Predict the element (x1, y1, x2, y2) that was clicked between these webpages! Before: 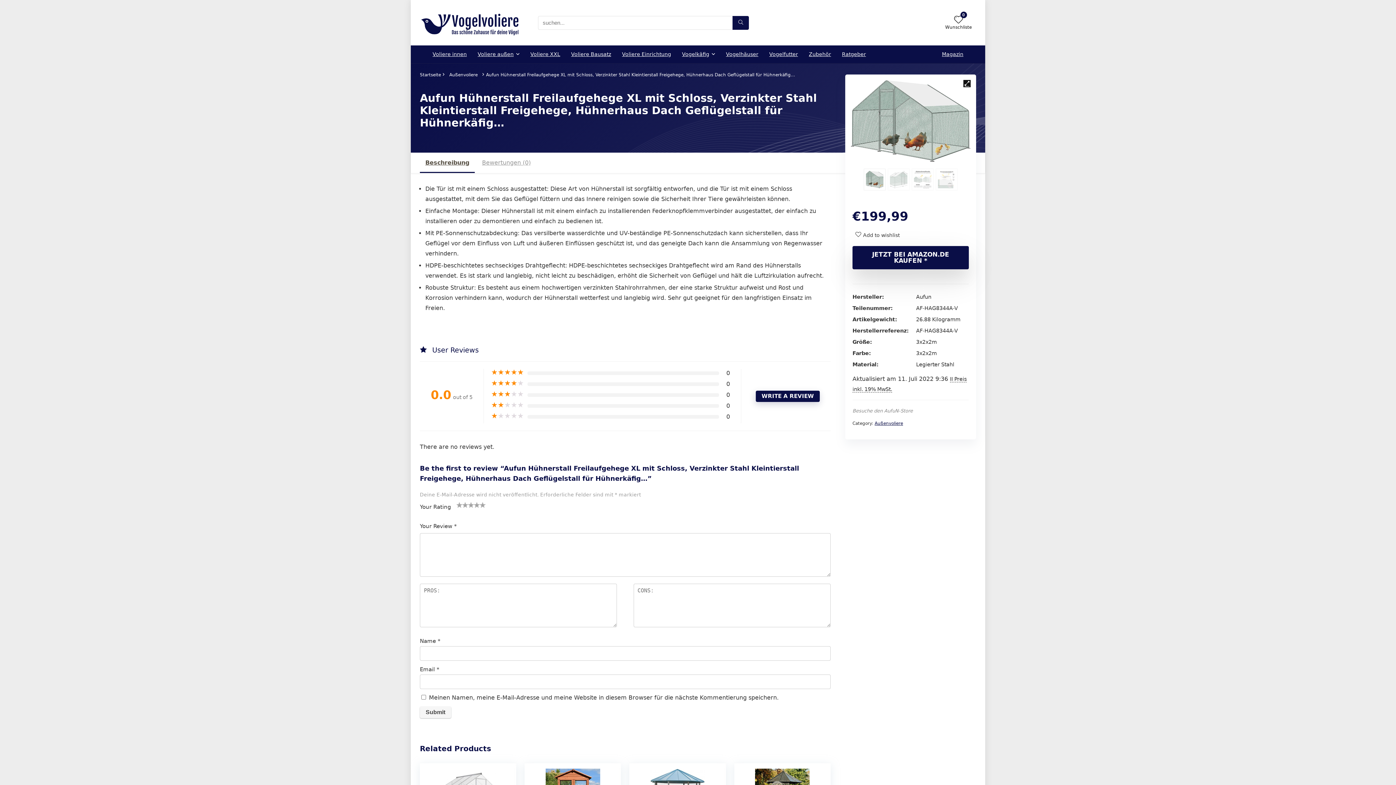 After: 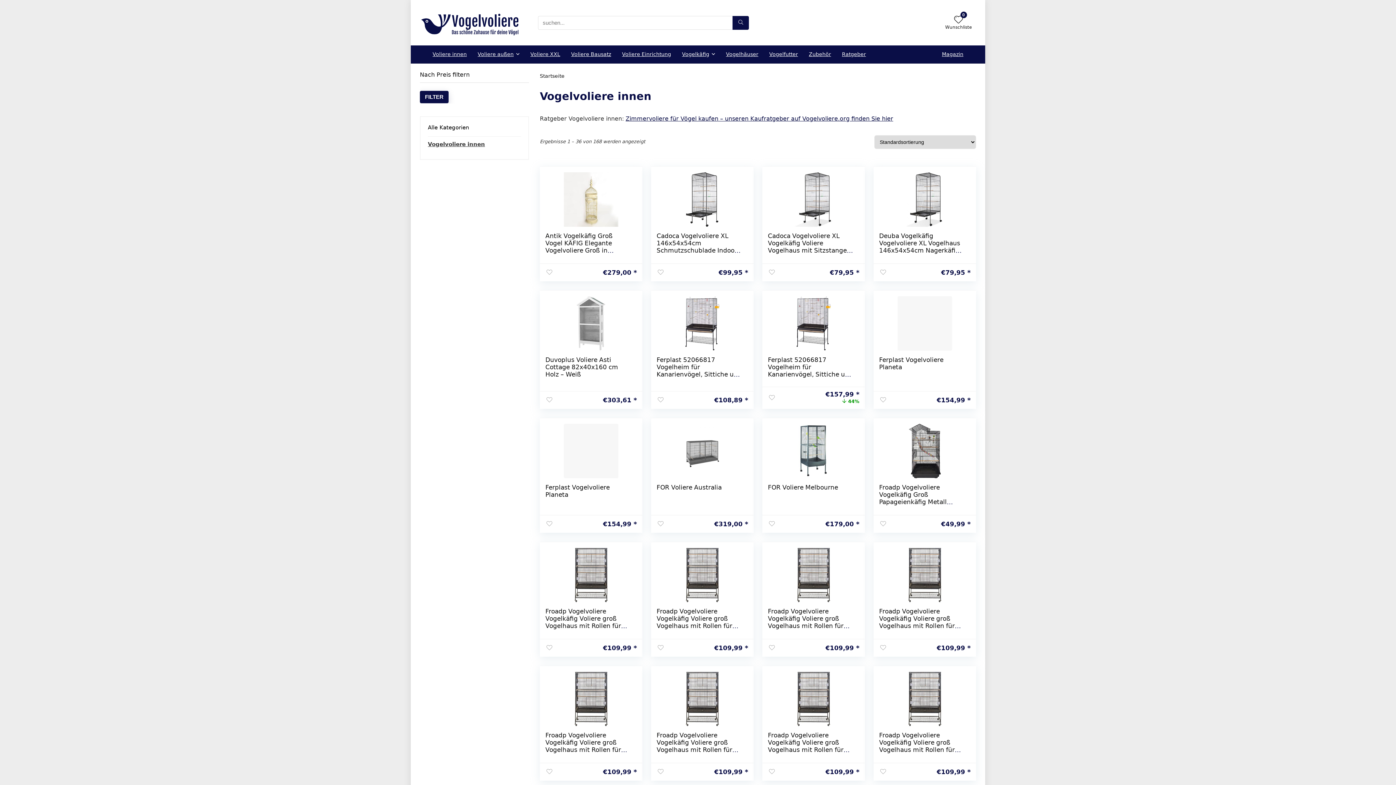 Action: bbox: (427, 45, 472, 63) label: Voliere innen